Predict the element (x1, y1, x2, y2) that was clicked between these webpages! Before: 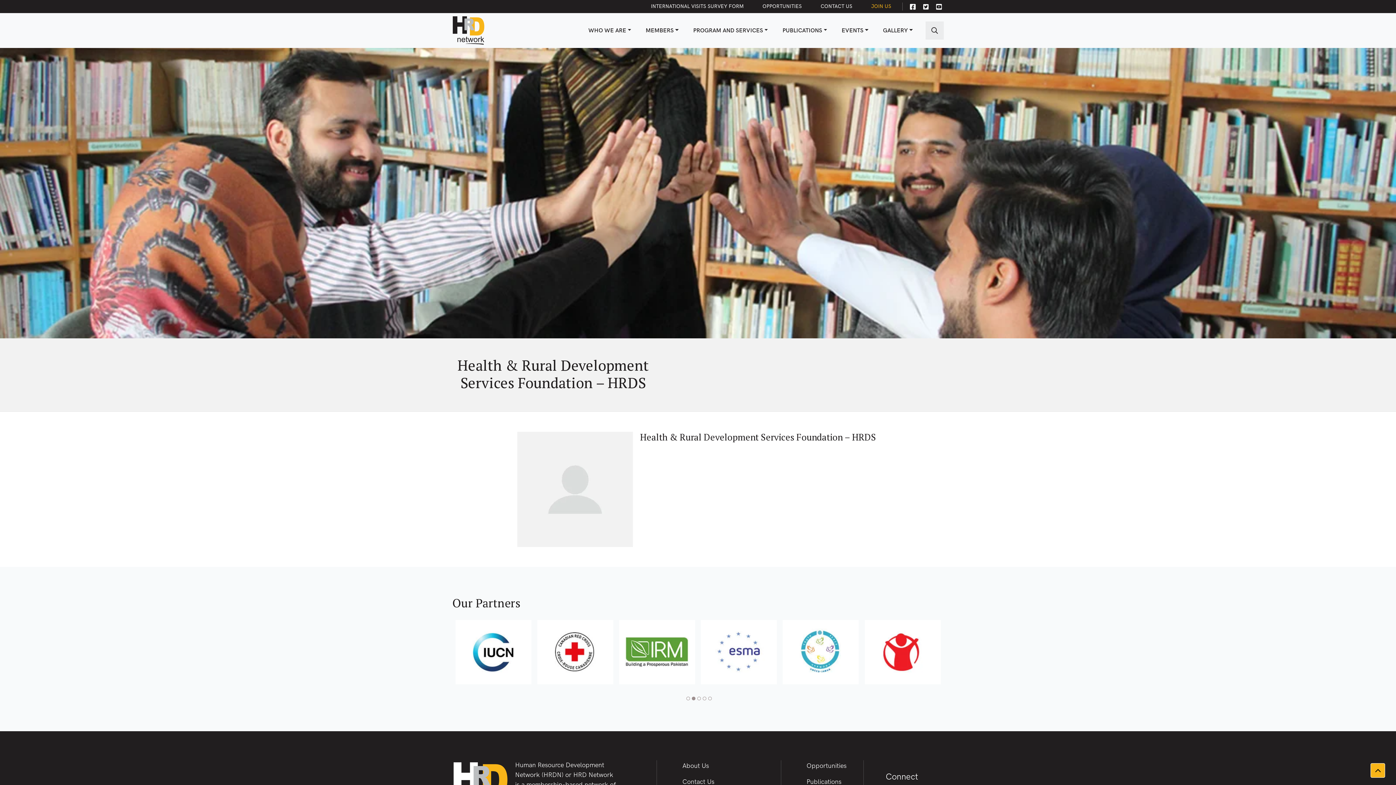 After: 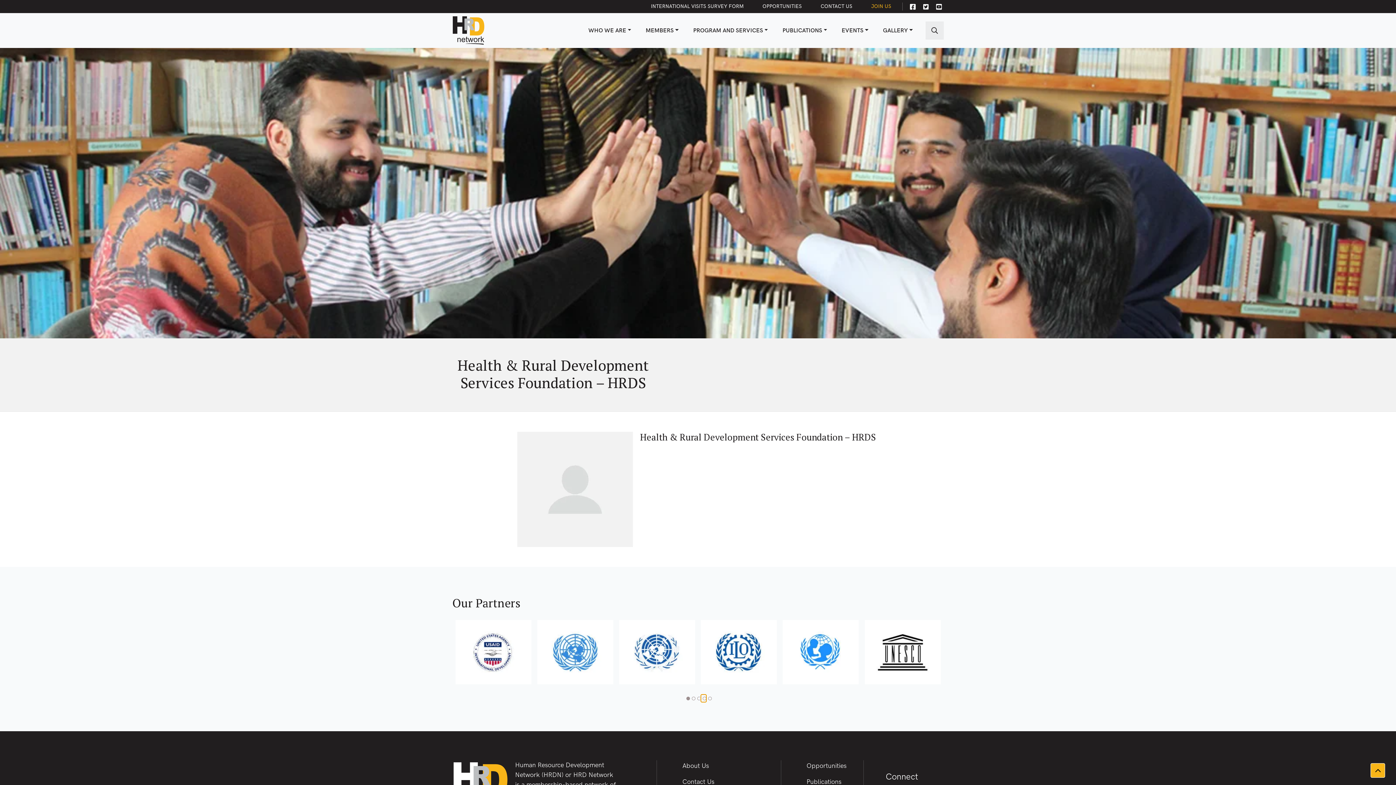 Action: bbox: (700, 694, 706, 702)